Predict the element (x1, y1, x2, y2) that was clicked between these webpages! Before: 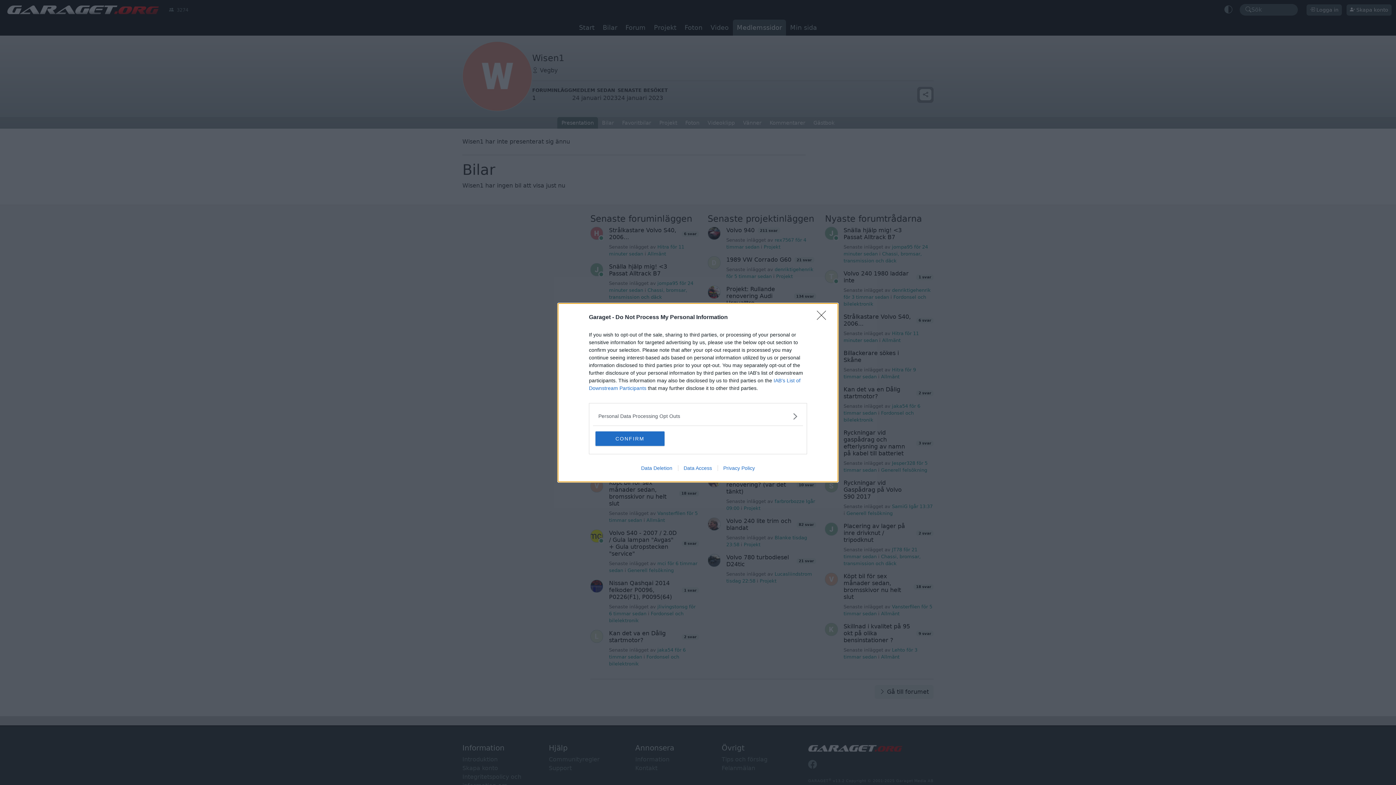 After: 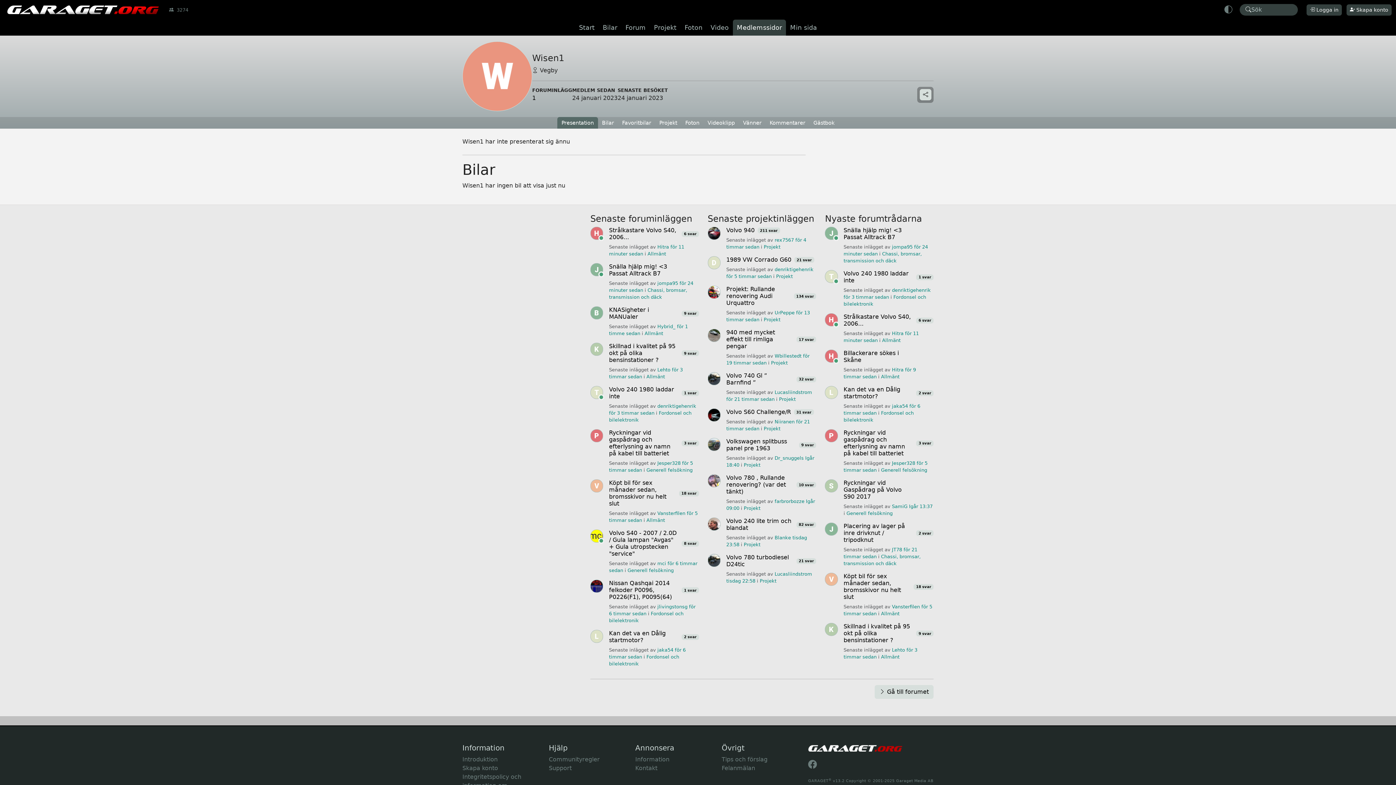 Action: bbox: (817, 310, 830, 324) label: Close